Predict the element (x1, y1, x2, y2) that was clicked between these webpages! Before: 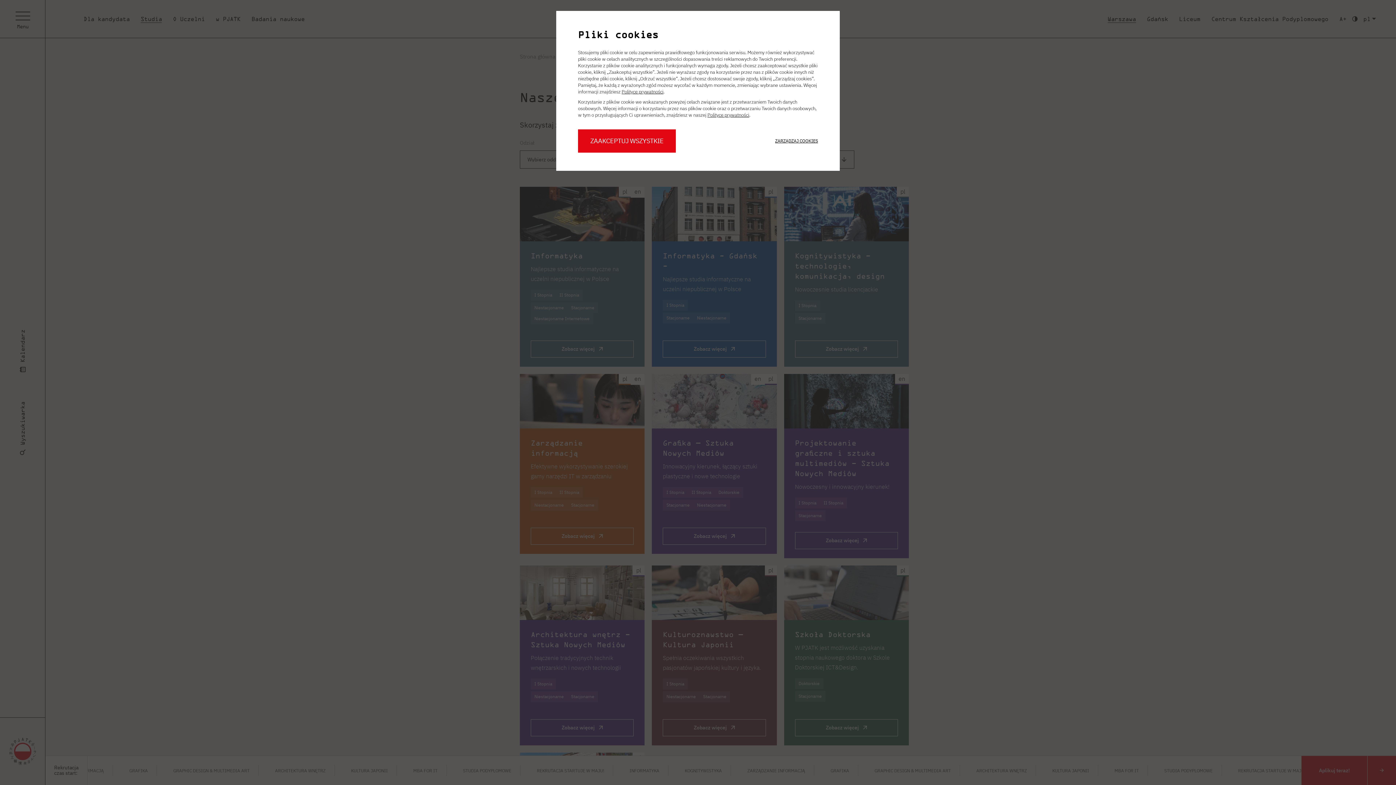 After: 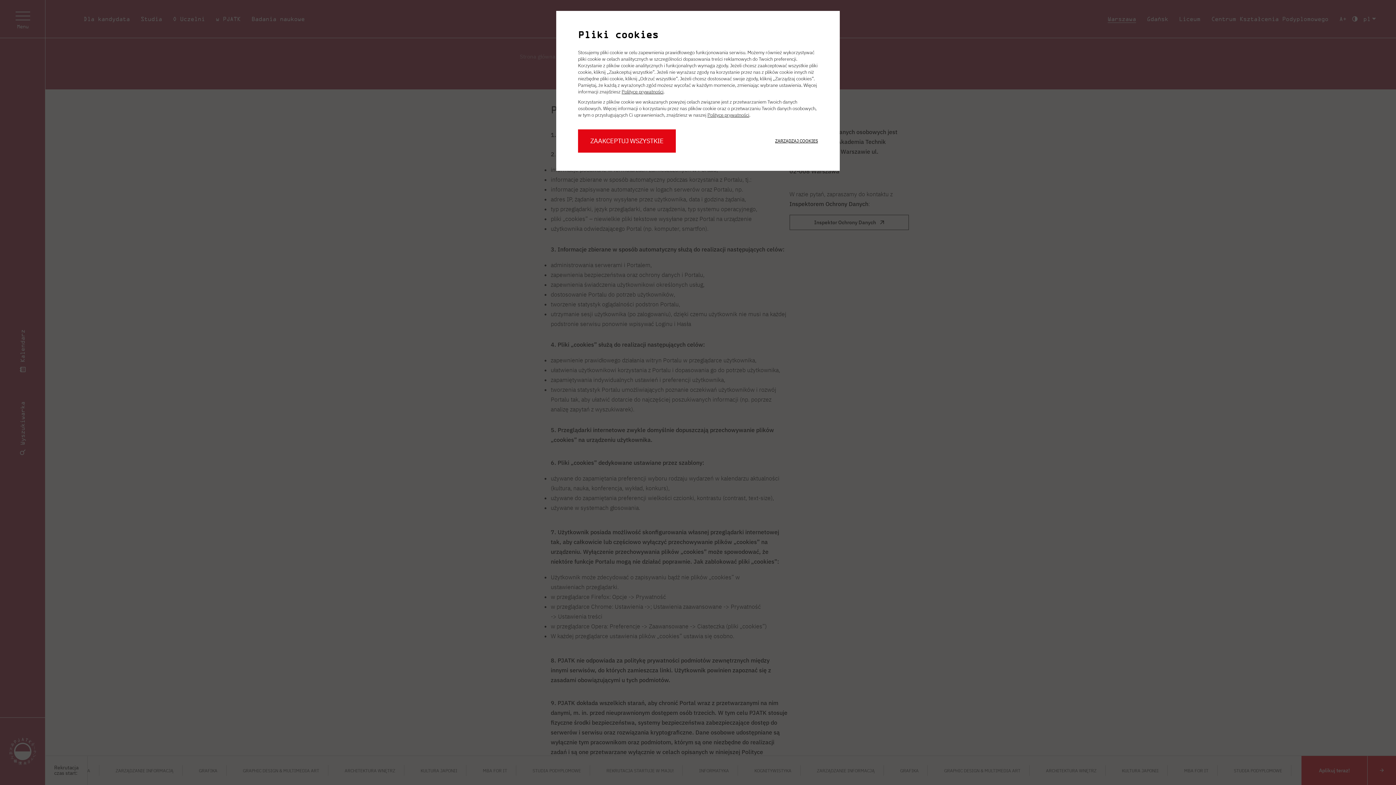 Action: bbox: (621, 88, 663, 94) label: Polityce prywatności